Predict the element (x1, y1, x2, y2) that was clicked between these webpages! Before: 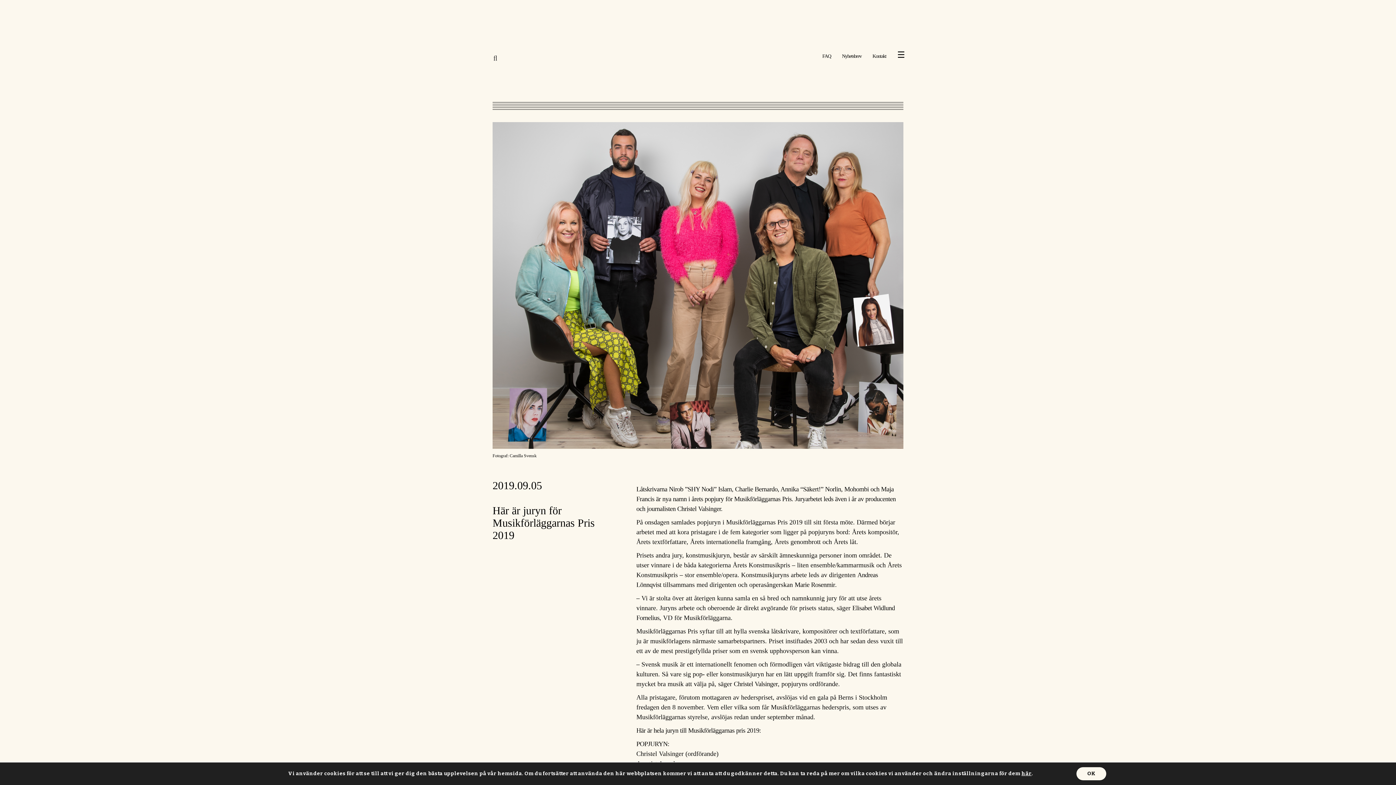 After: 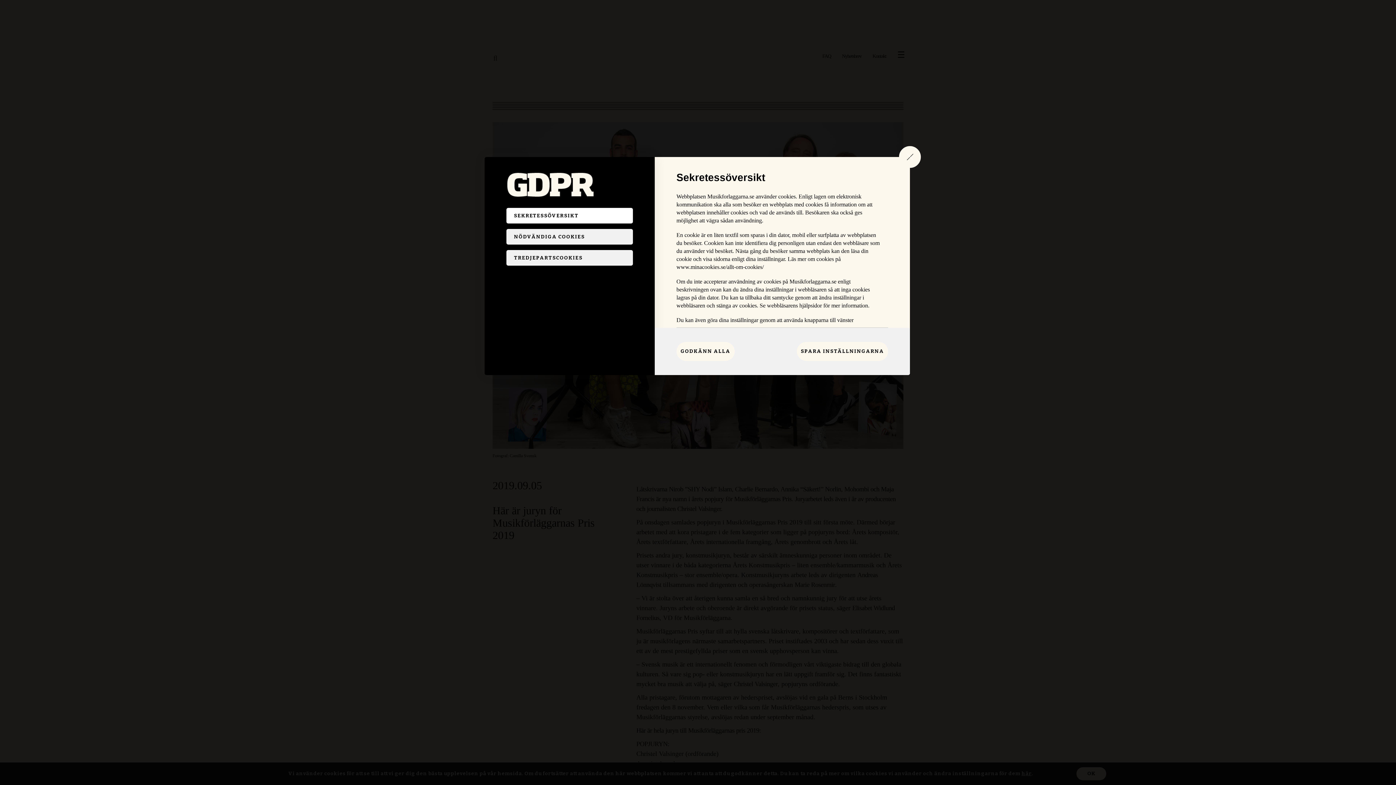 Action: label: här bbox: (1021, 770, 1031, 777)